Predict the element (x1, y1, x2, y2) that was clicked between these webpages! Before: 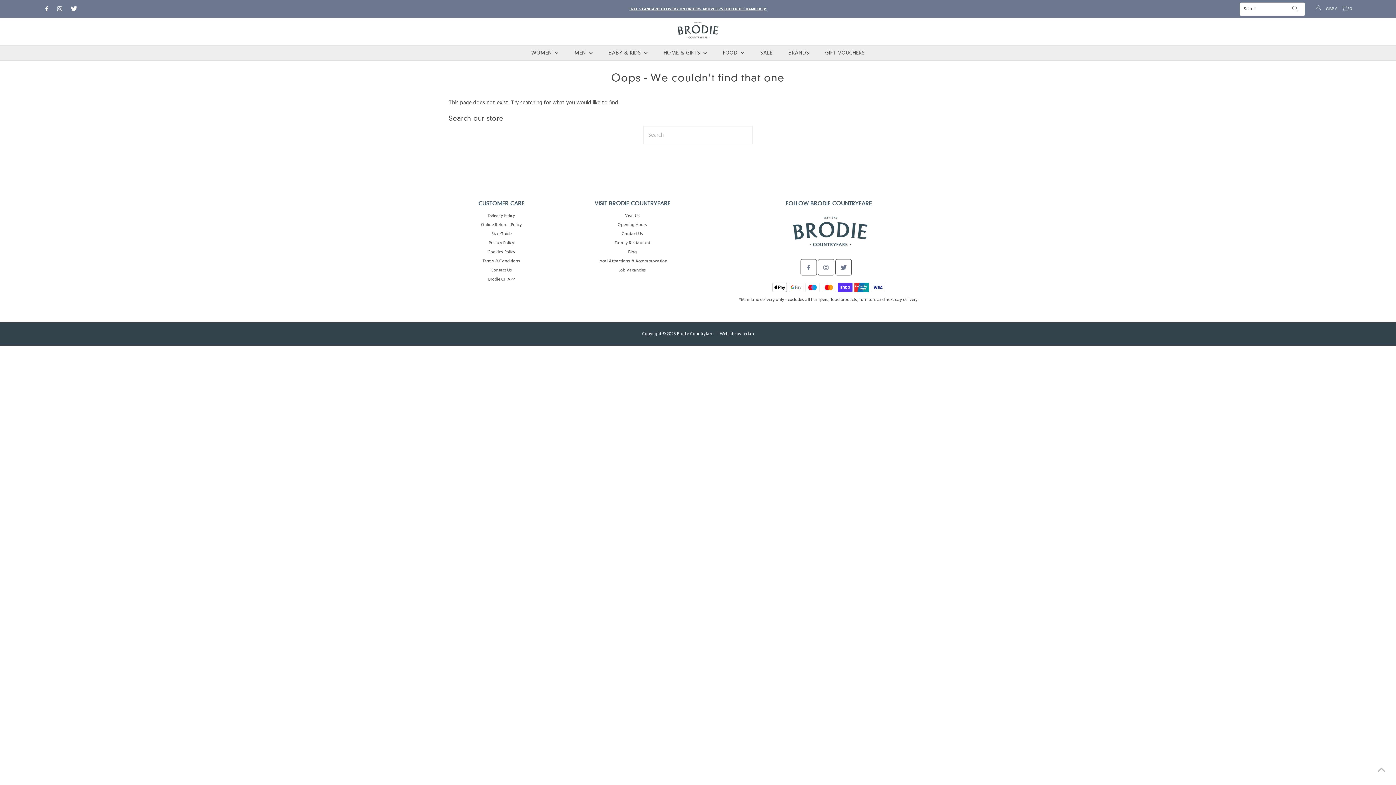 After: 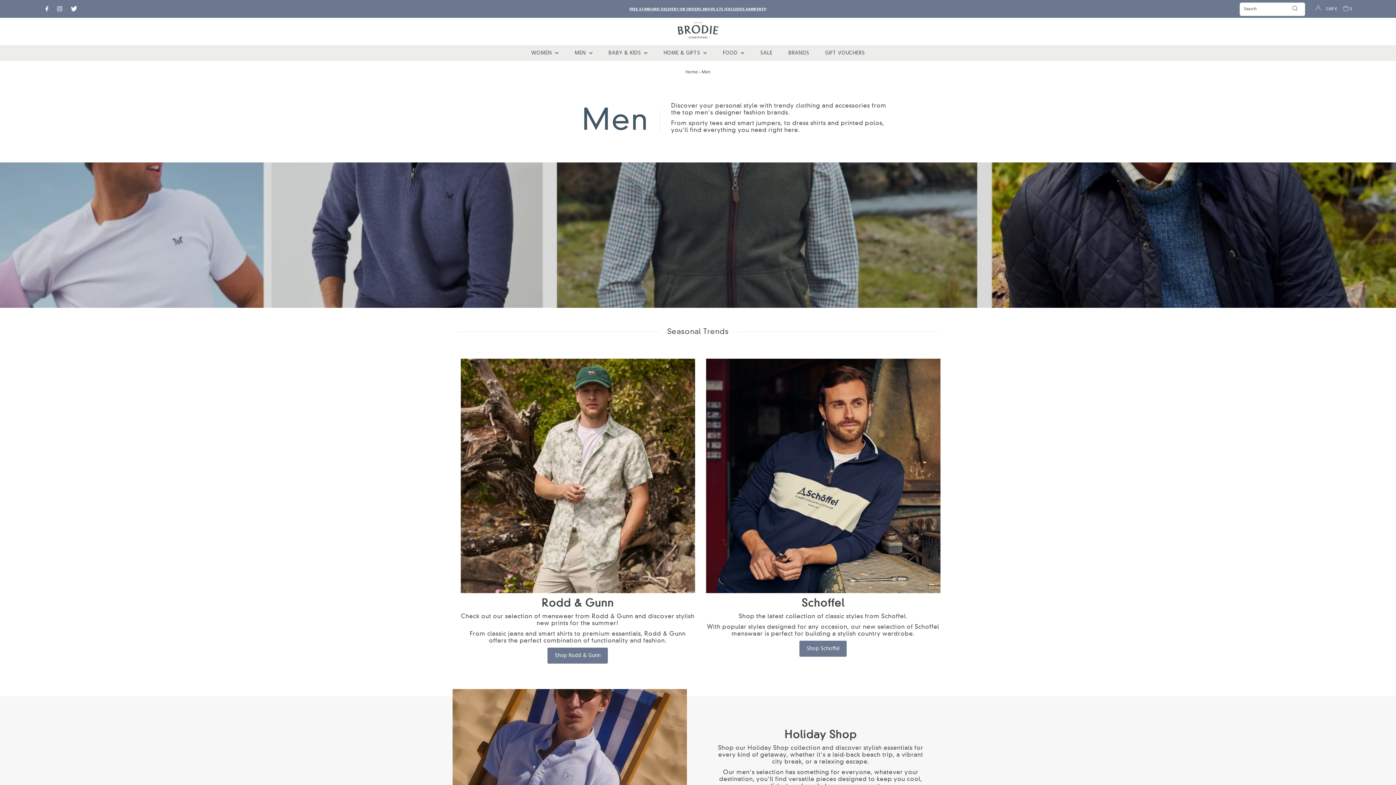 Action: bbox: (567, 45, 599, 60) label: MEN 